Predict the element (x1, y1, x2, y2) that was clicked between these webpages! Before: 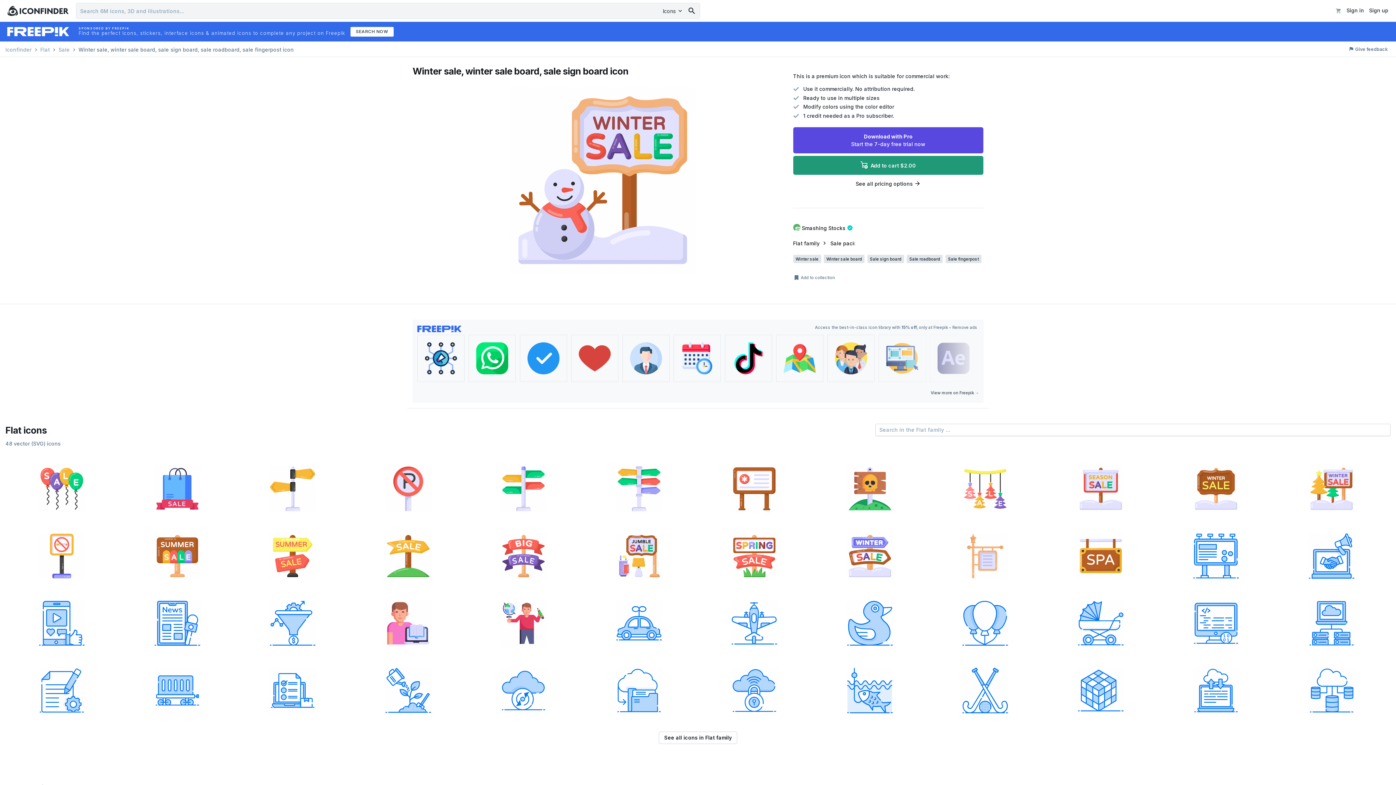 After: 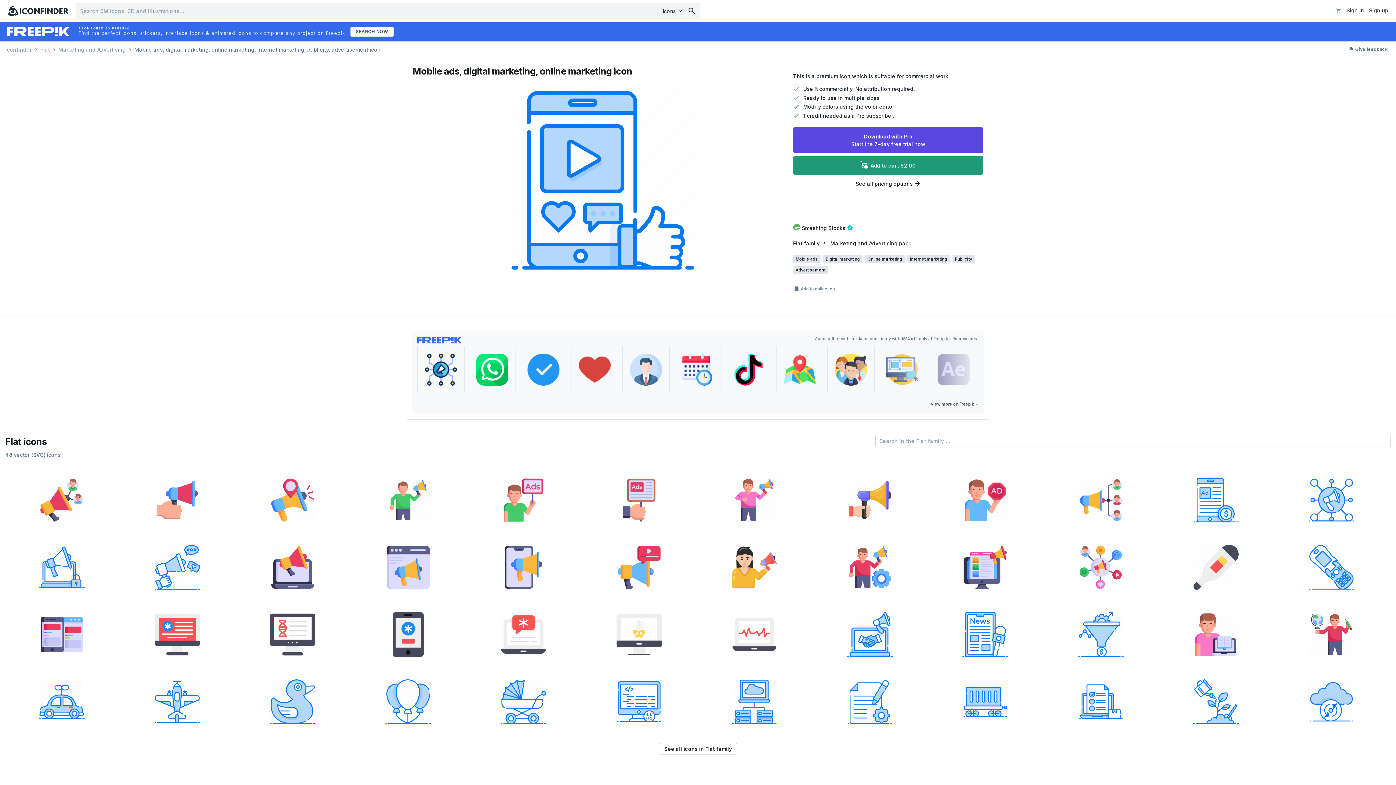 Action: bbox: (5, 589, 118, 654)